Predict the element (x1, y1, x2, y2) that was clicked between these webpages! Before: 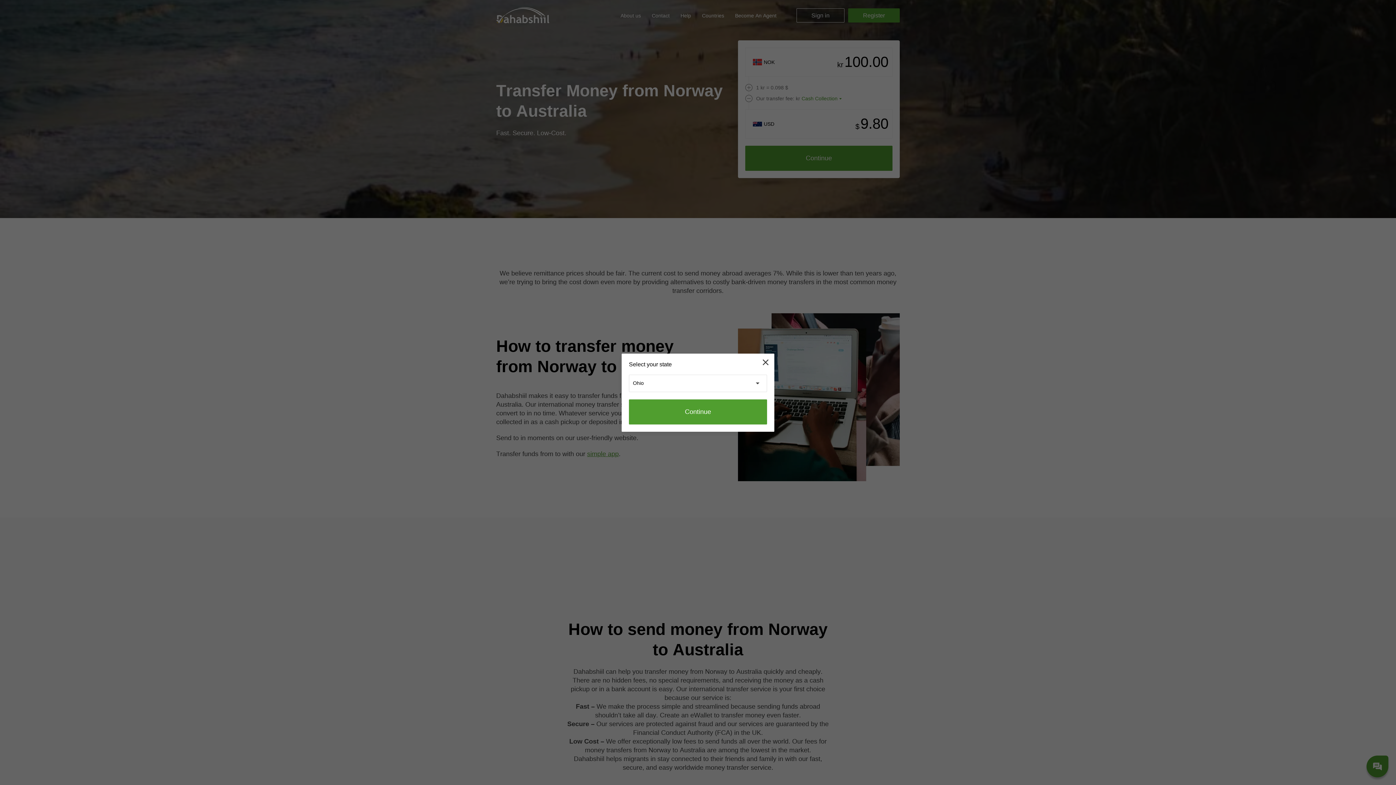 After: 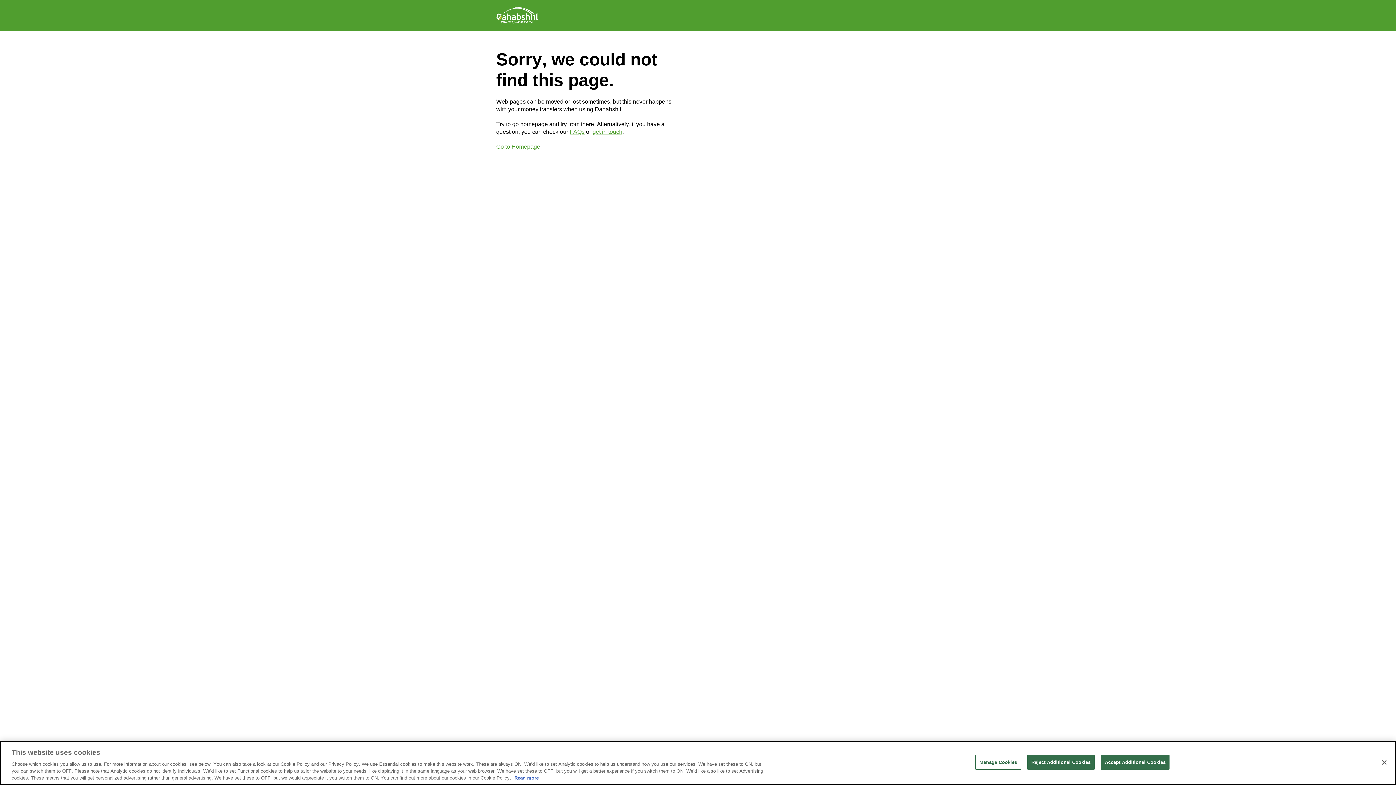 Action: label: Continue bbox: (629, 399, 767, 424)